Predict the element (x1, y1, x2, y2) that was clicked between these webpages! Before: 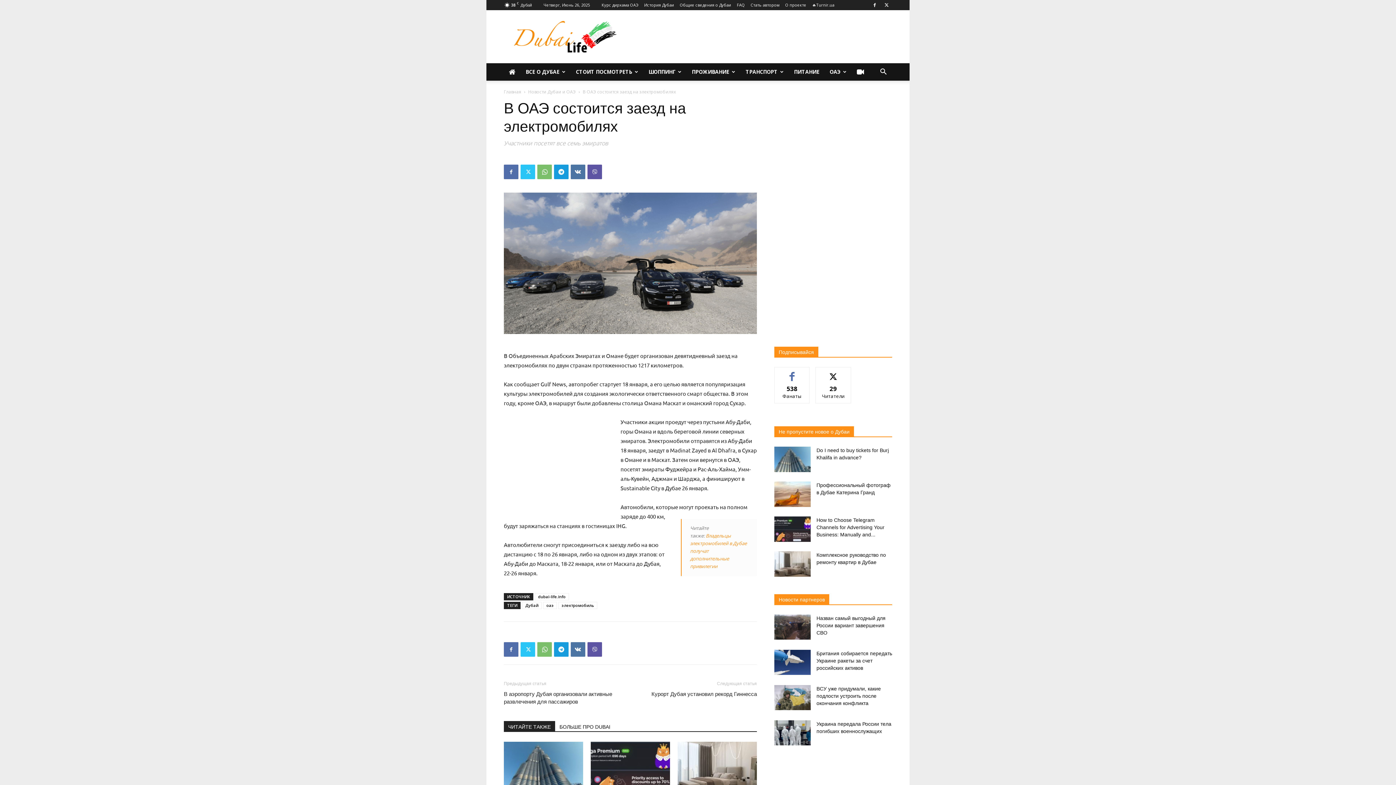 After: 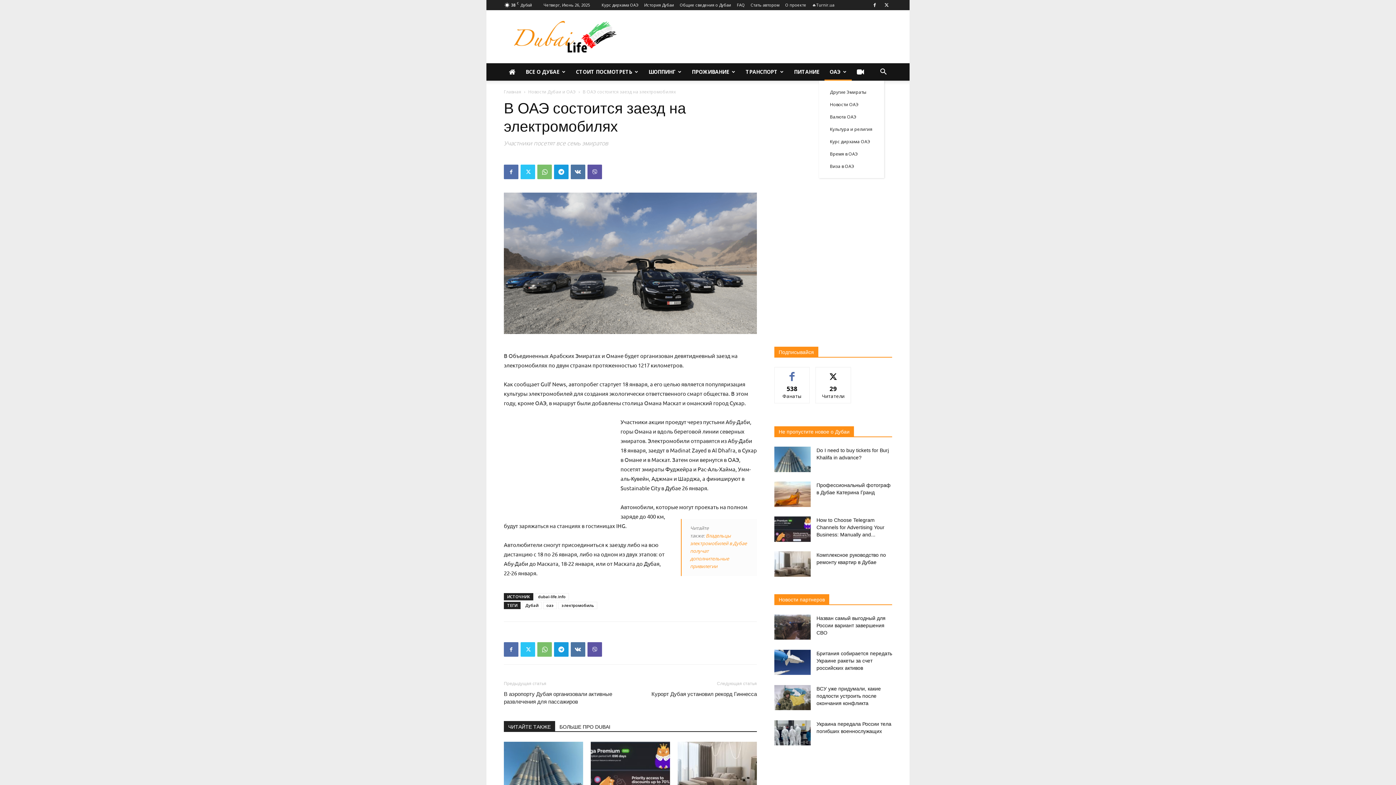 Action: label: ОАЭ bbox: (824, 63, 852, 80)